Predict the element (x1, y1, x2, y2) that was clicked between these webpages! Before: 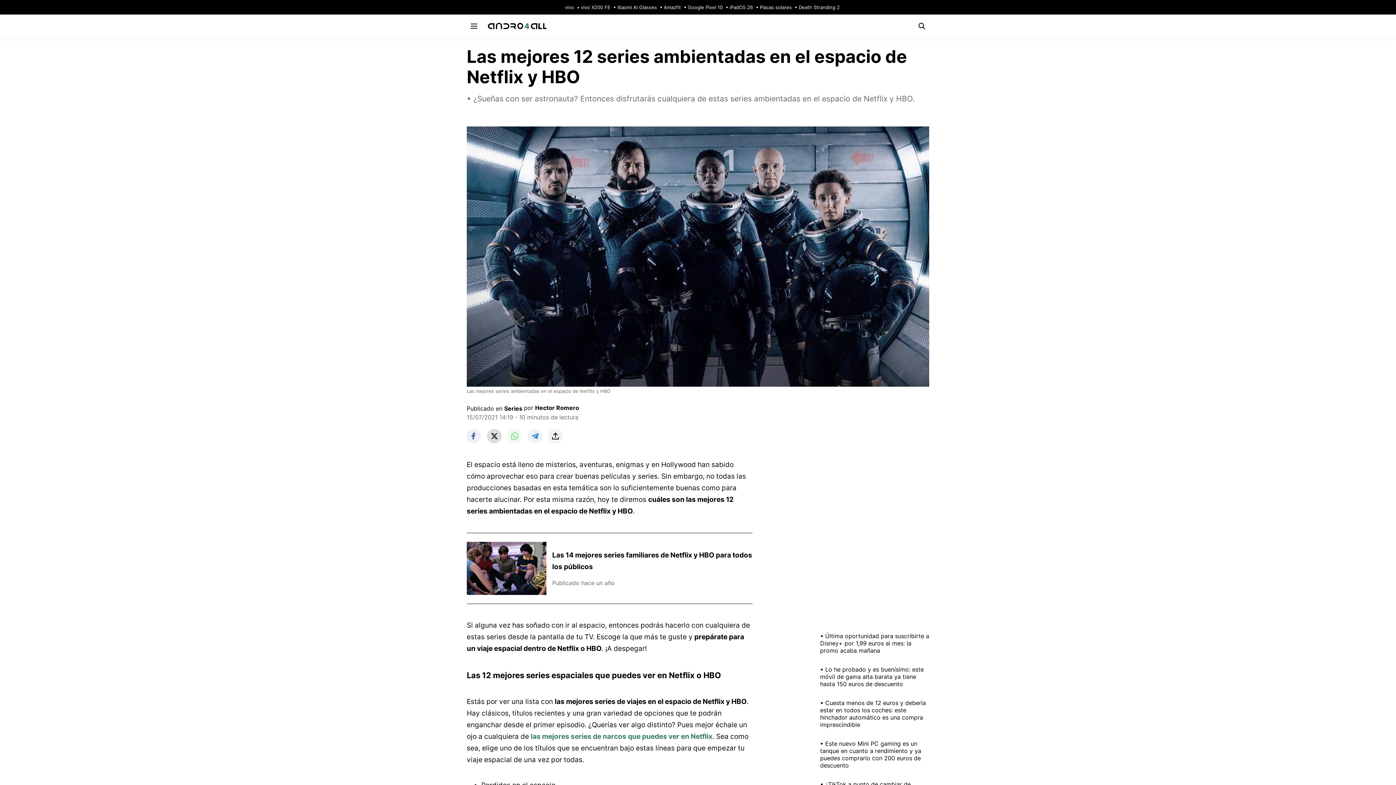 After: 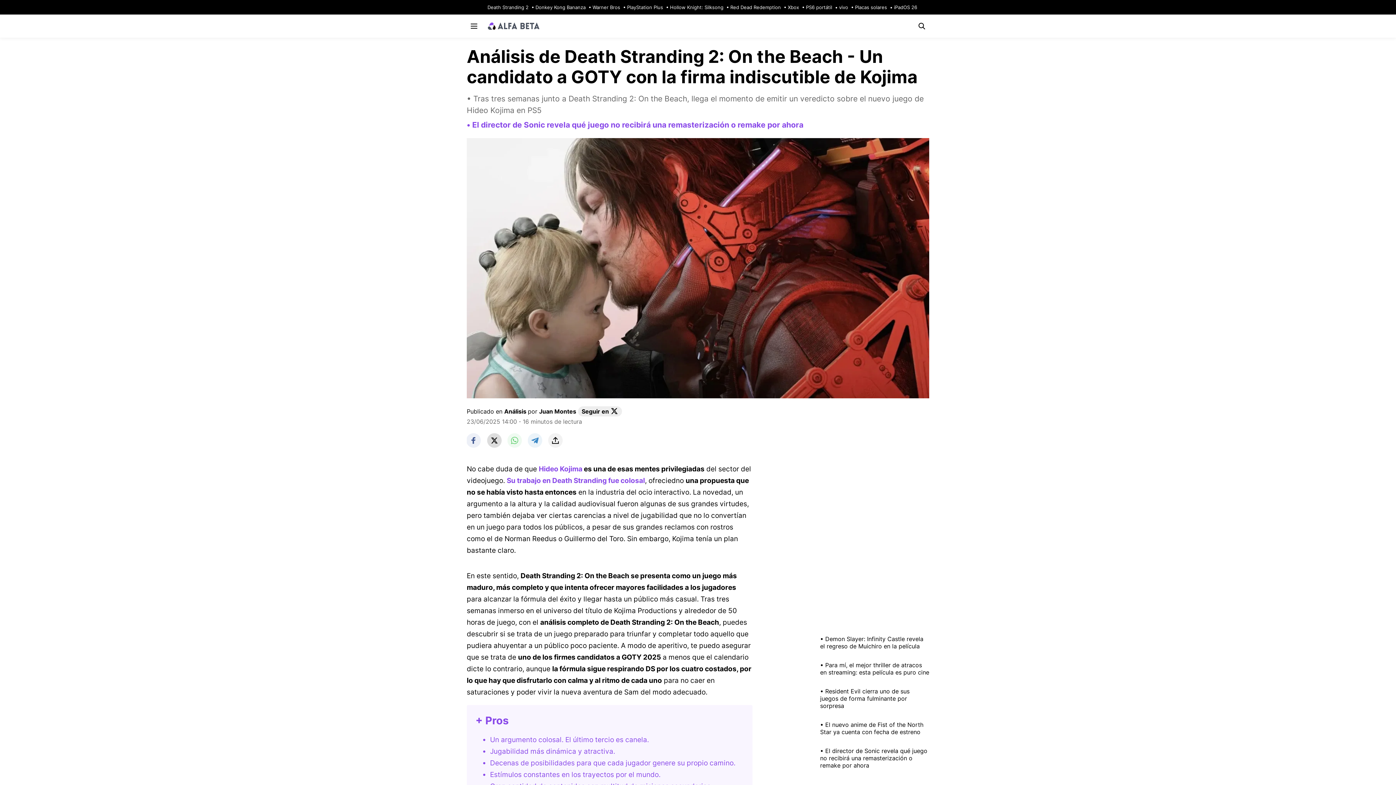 Action: label: Death Stranding 2 bbox: (793, 4, 840, 10)